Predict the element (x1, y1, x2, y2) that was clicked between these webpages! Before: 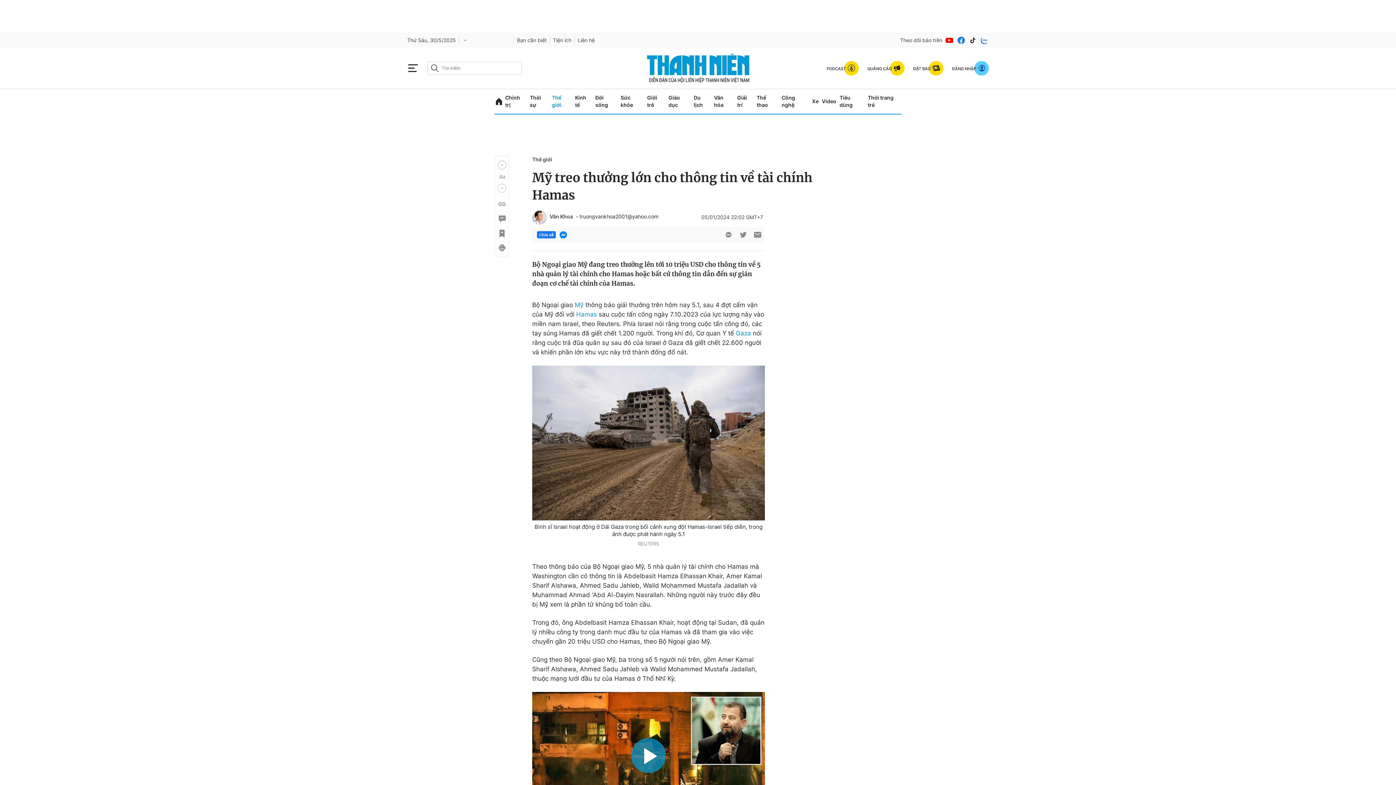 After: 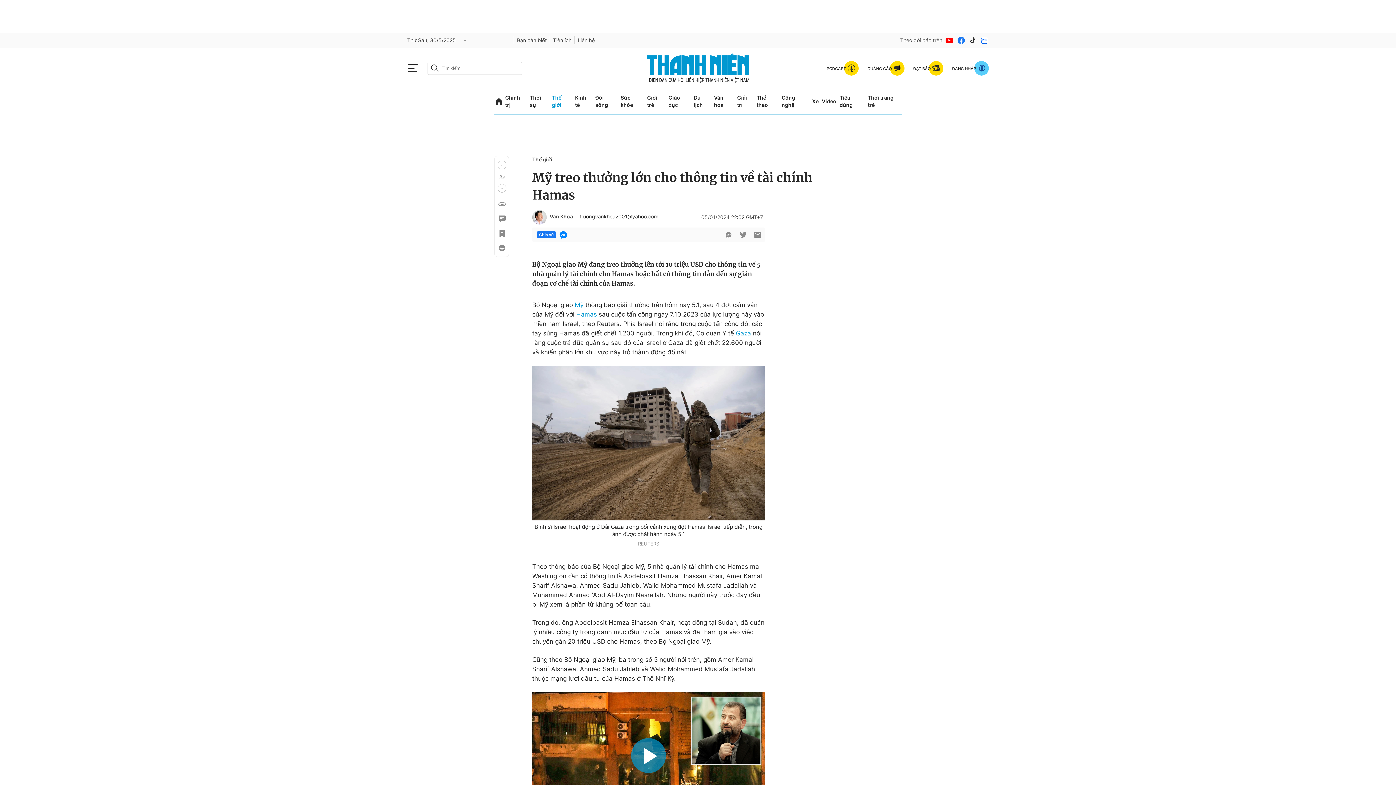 Action: bbox: (738, 230, 747, 239) label: btn-twitter